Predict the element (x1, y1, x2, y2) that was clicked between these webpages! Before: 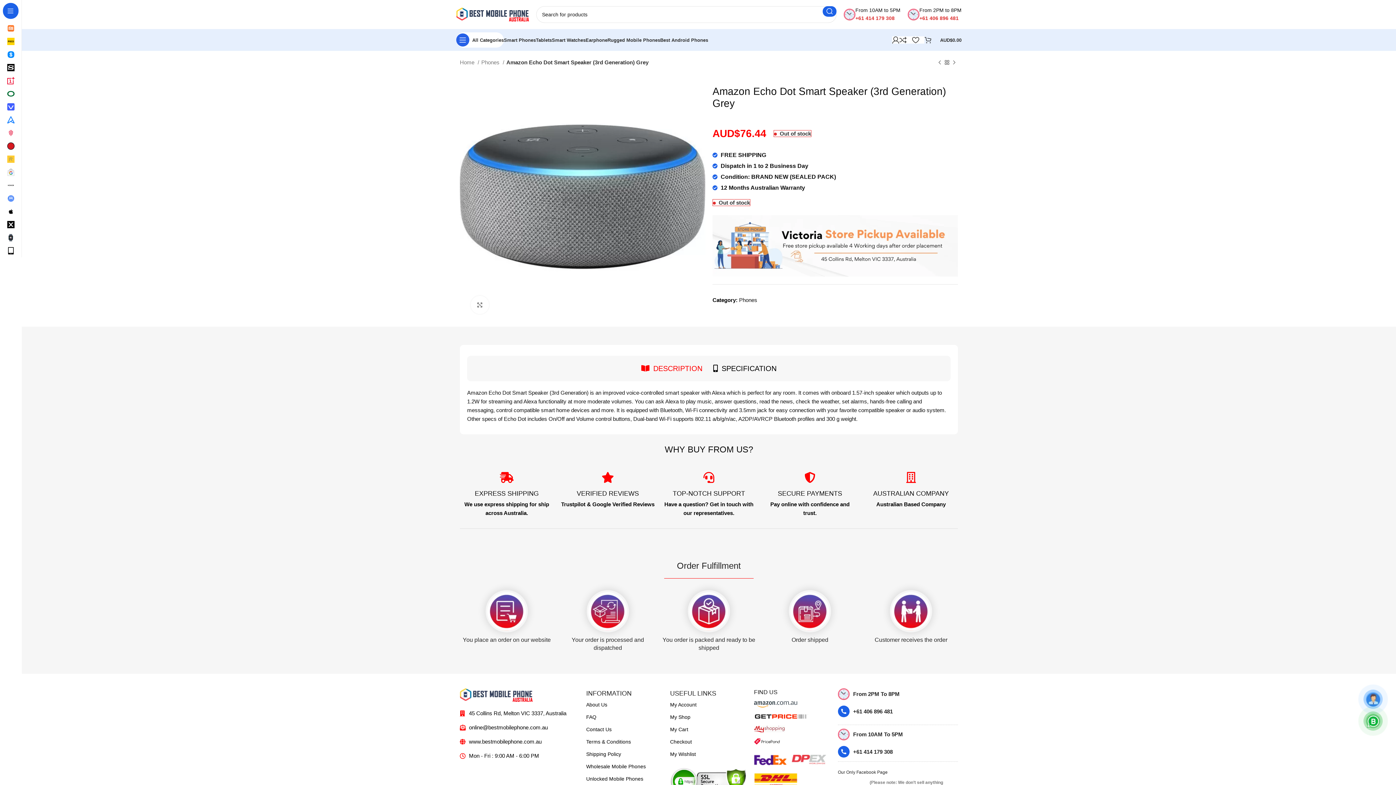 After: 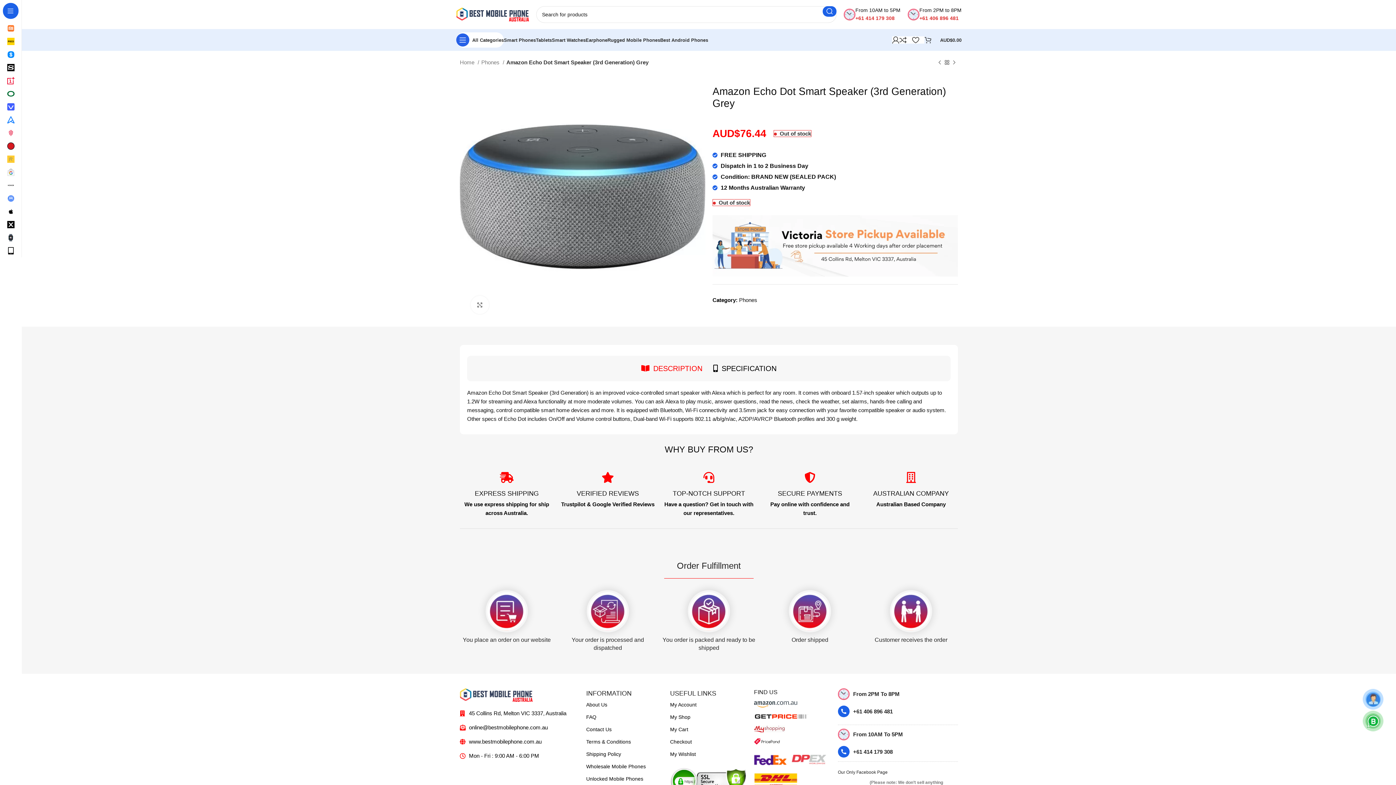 Action: label: DESCRIPTION bbox: (641, 361, 702, 376)